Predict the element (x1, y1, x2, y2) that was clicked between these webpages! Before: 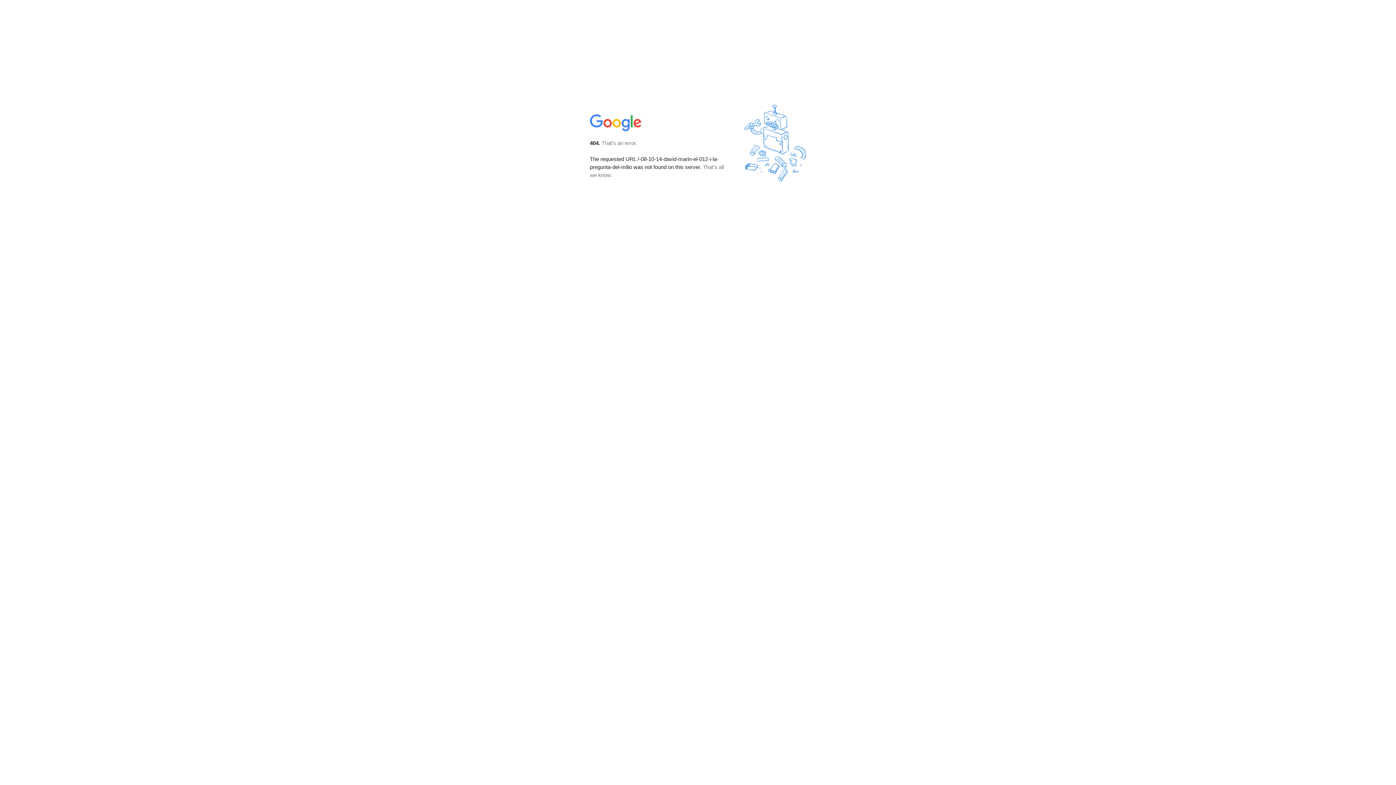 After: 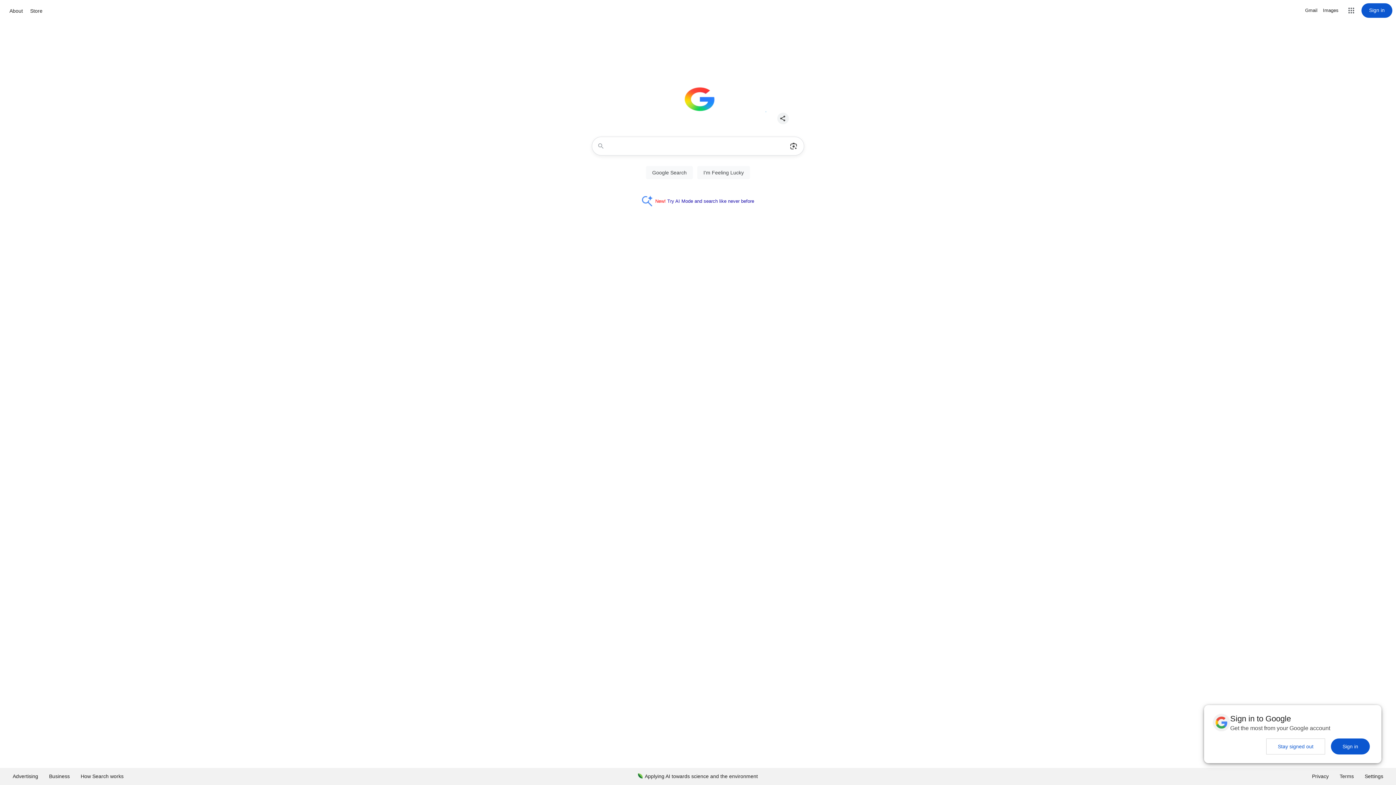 Action: bbox: (590, 127, 642, 134)